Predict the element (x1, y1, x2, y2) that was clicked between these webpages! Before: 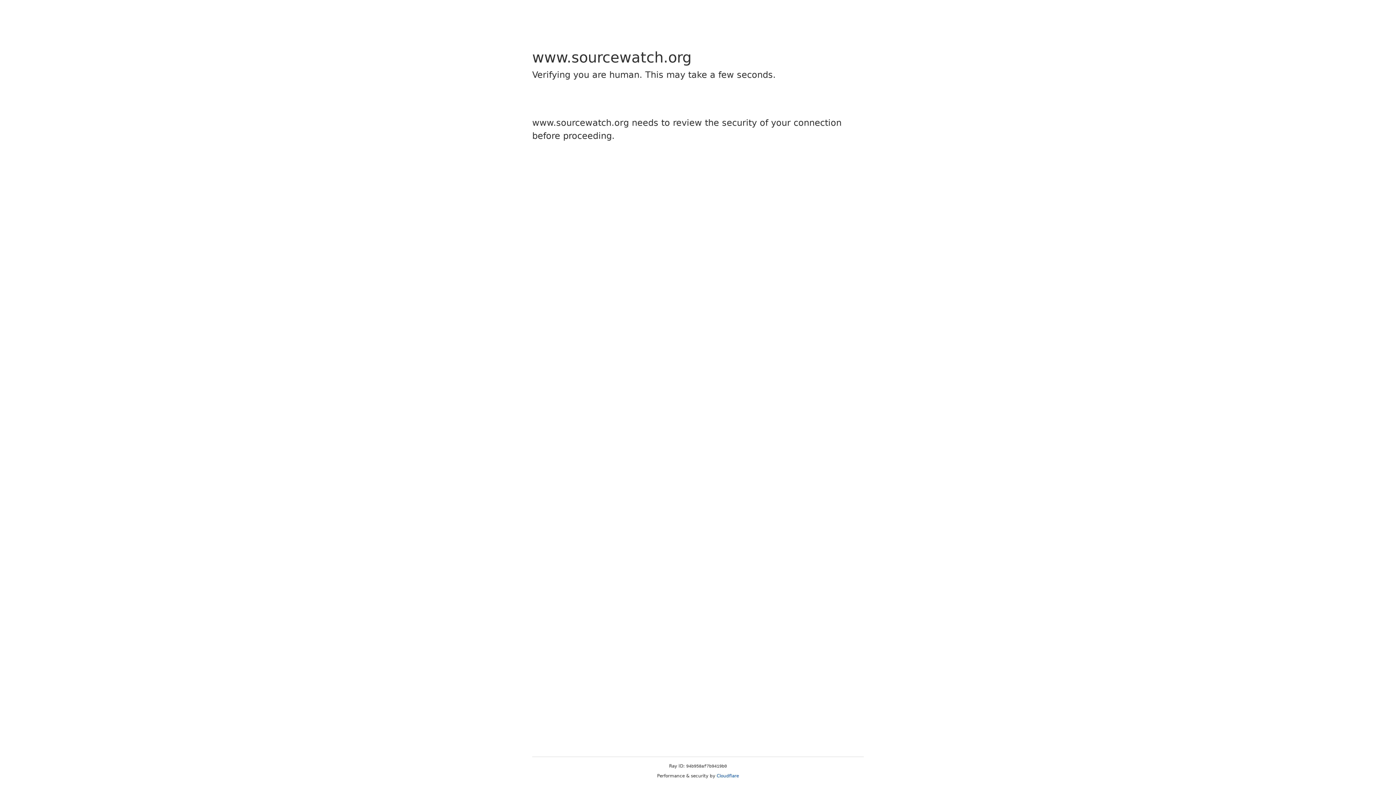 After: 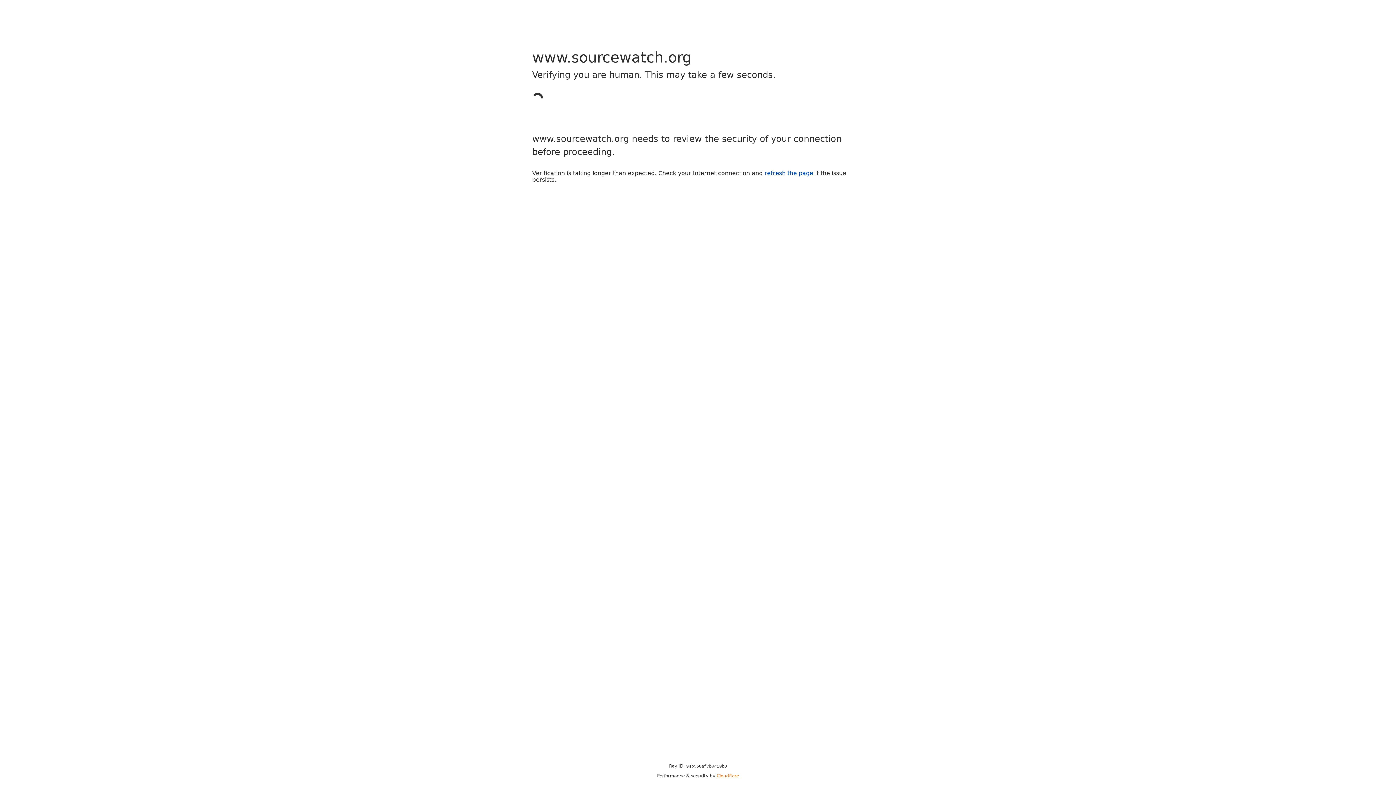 Action: bbox: (716, 773, 739, 778) label: Cloudflare